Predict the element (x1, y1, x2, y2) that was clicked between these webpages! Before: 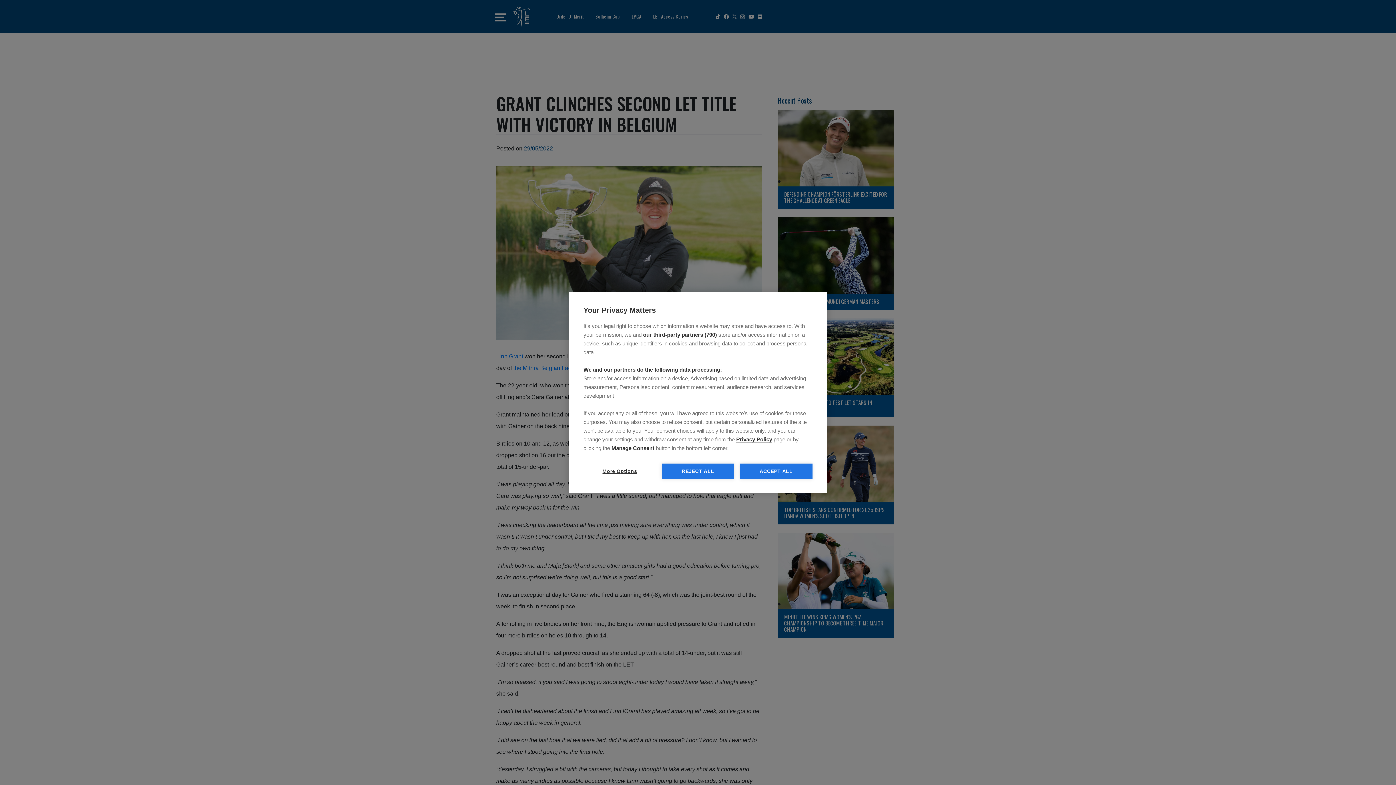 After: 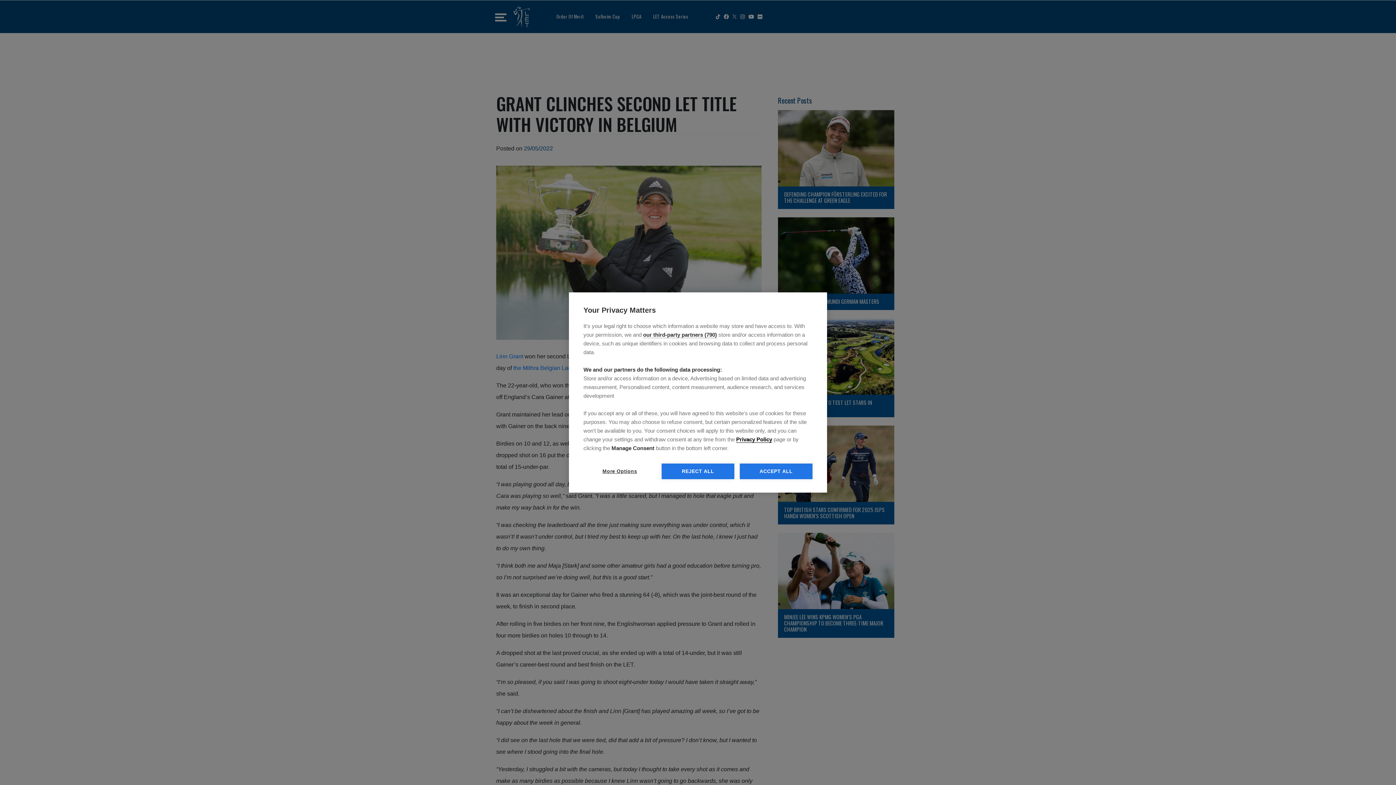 Action: bbox: (736, 436, 772, 443) label: Privacy Policy